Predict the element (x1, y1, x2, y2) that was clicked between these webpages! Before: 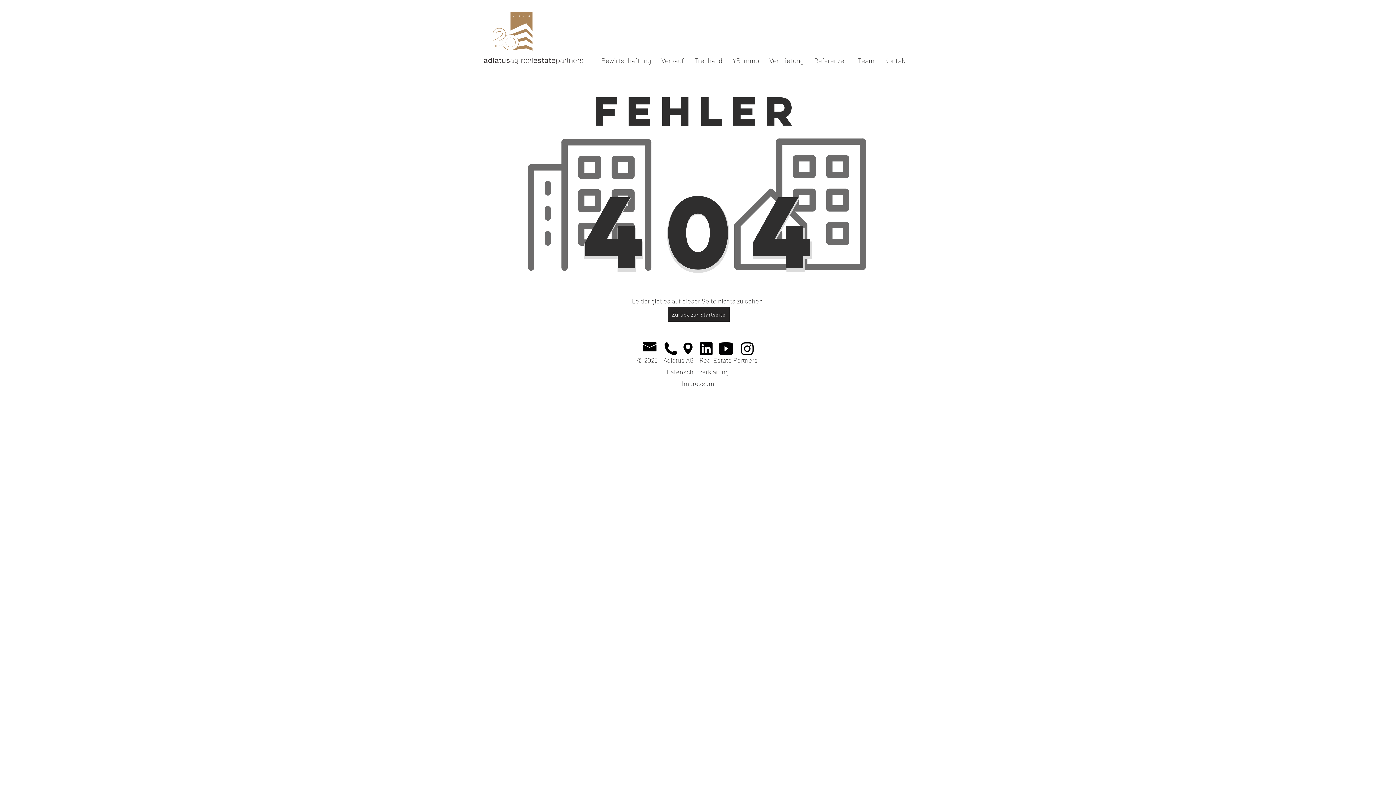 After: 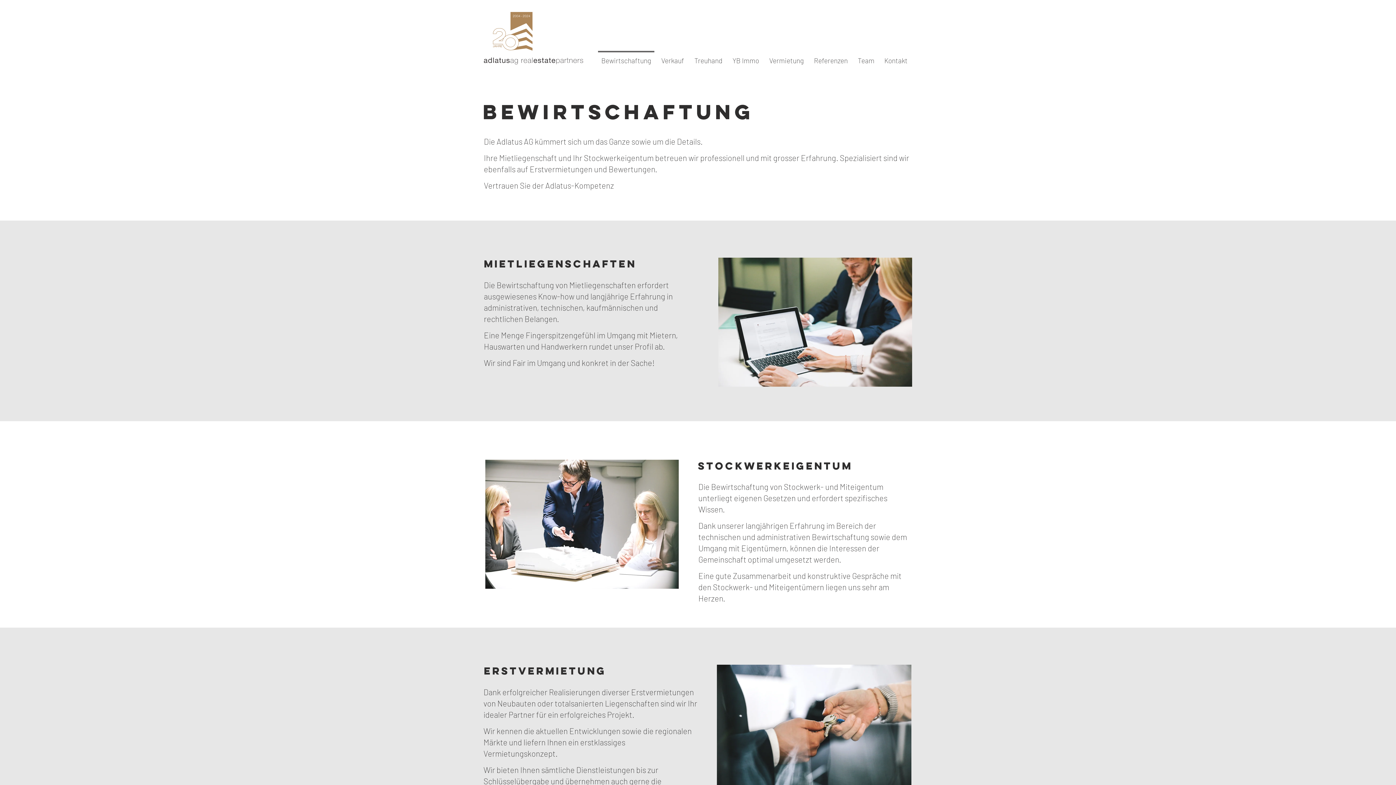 Action: bbox: (596, 50, 656, 63) label: Bewirtschaftung